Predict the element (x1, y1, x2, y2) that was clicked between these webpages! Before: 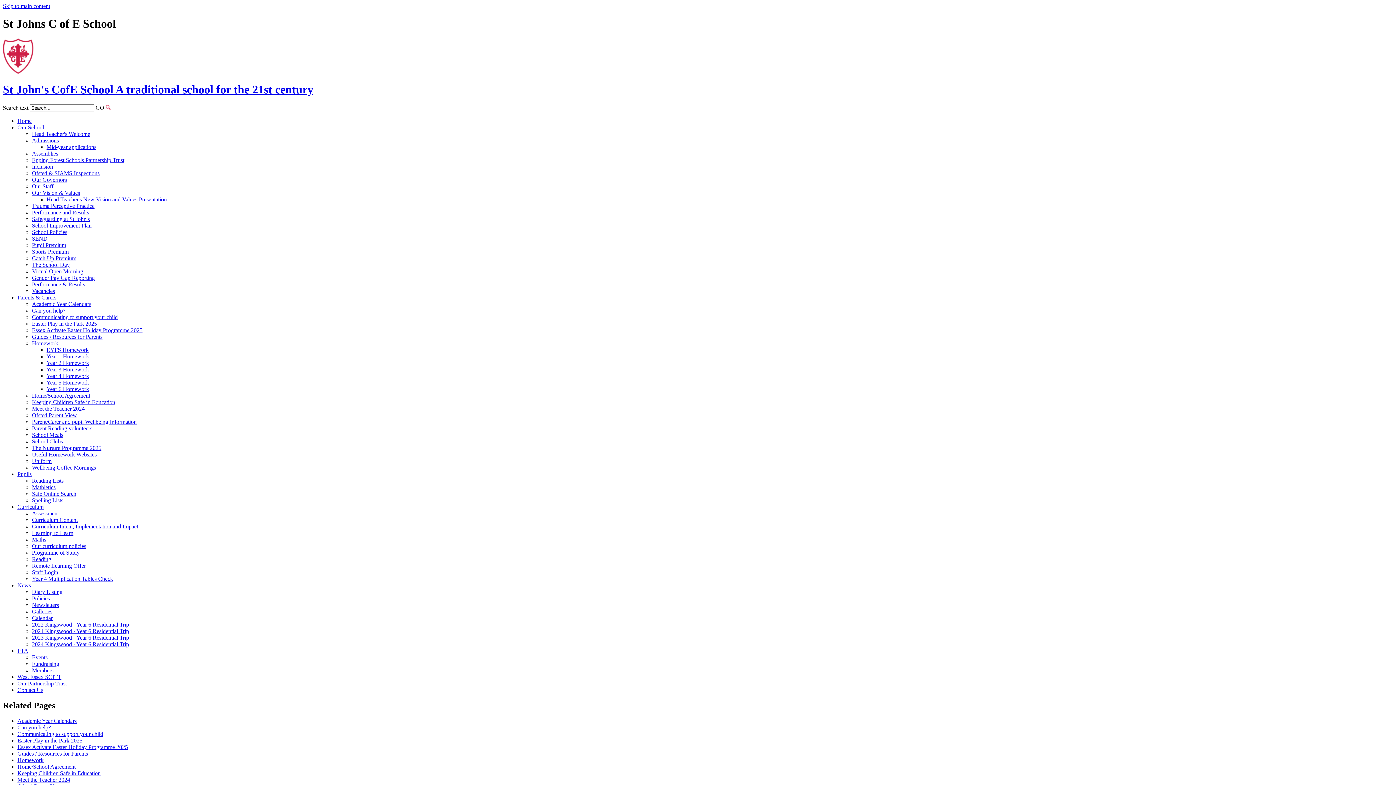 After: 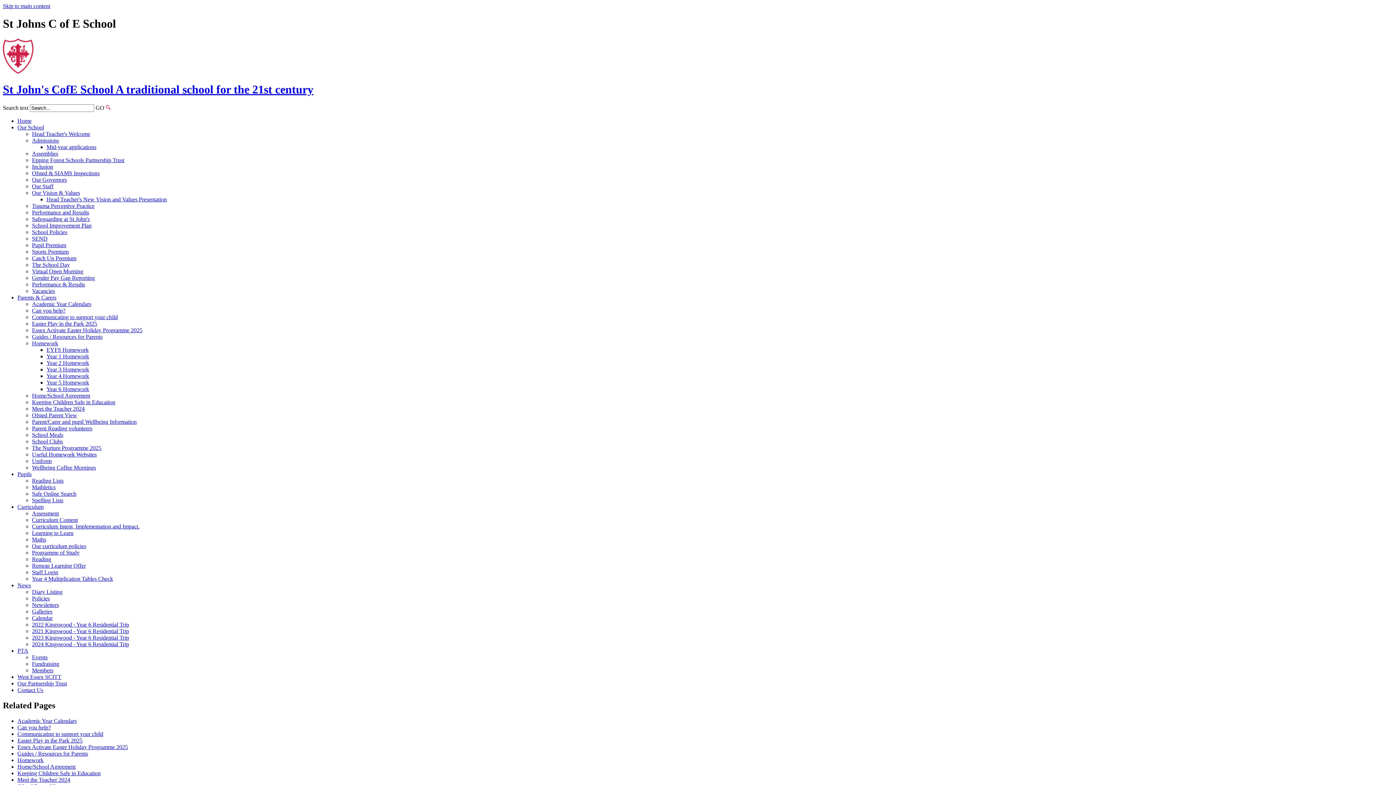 Action: bbox: (17, 471, 31, 477) label: Pupils